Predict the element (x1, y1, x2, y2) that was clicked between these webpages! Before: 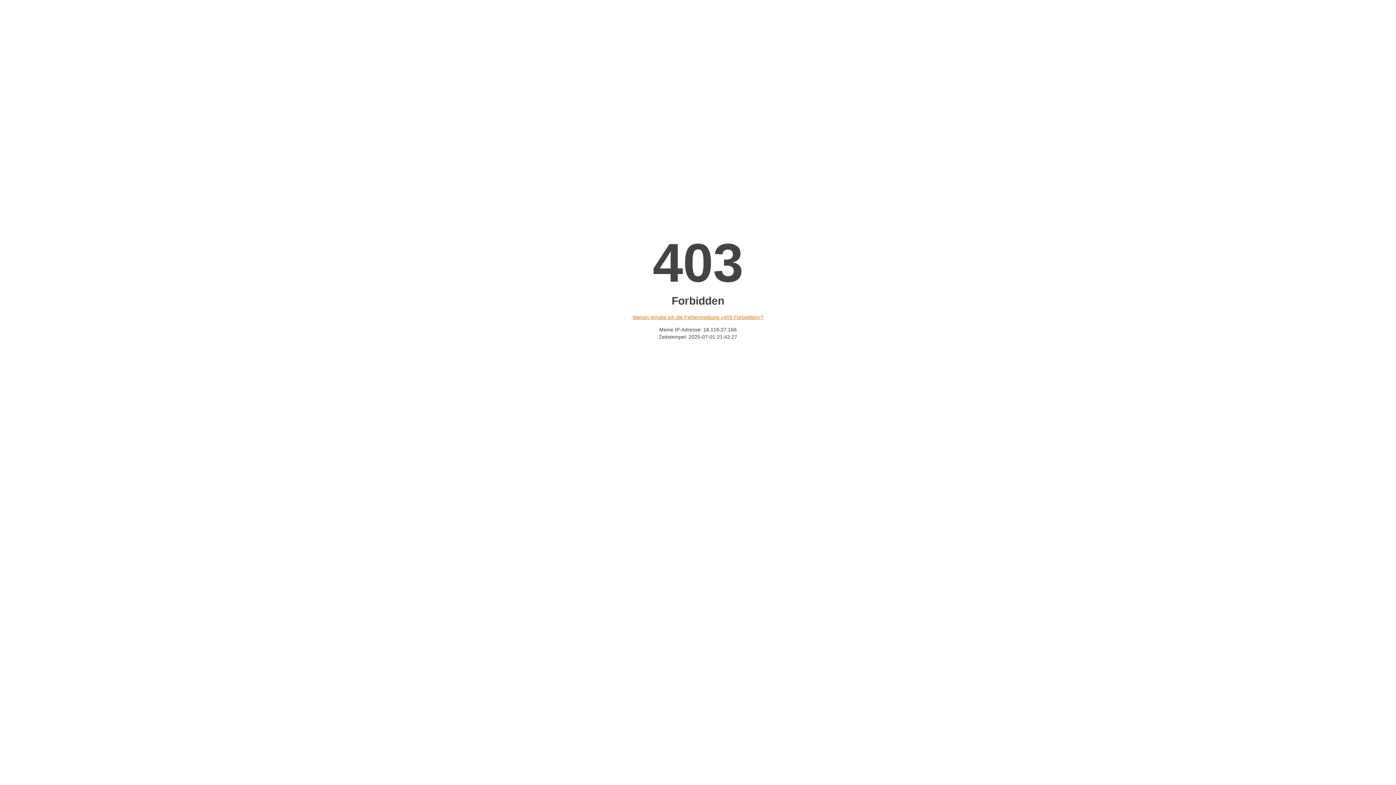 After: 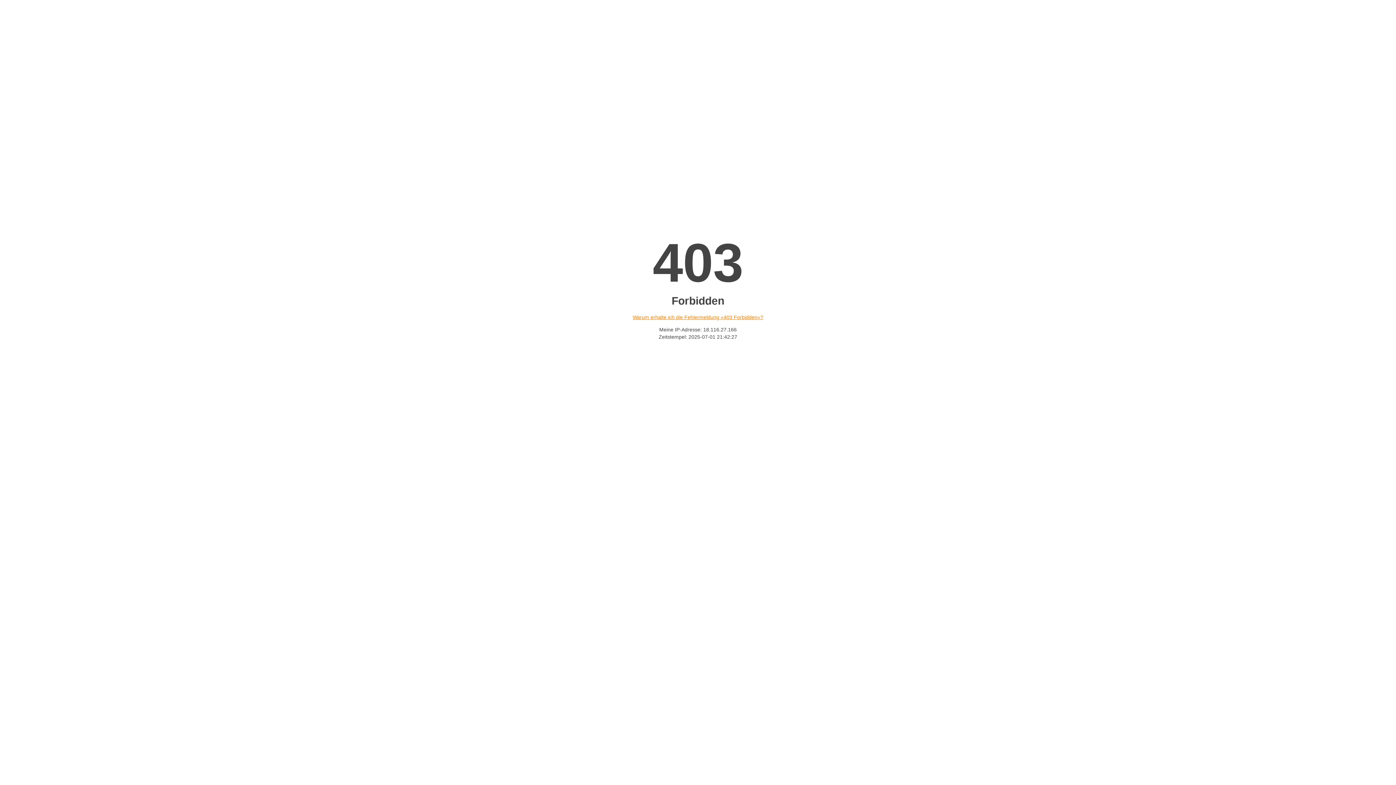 Action: label: Warum erhalte ich die Fehlermeldung «403 Forbidden»? bbox: (632, 314, 763, 320)